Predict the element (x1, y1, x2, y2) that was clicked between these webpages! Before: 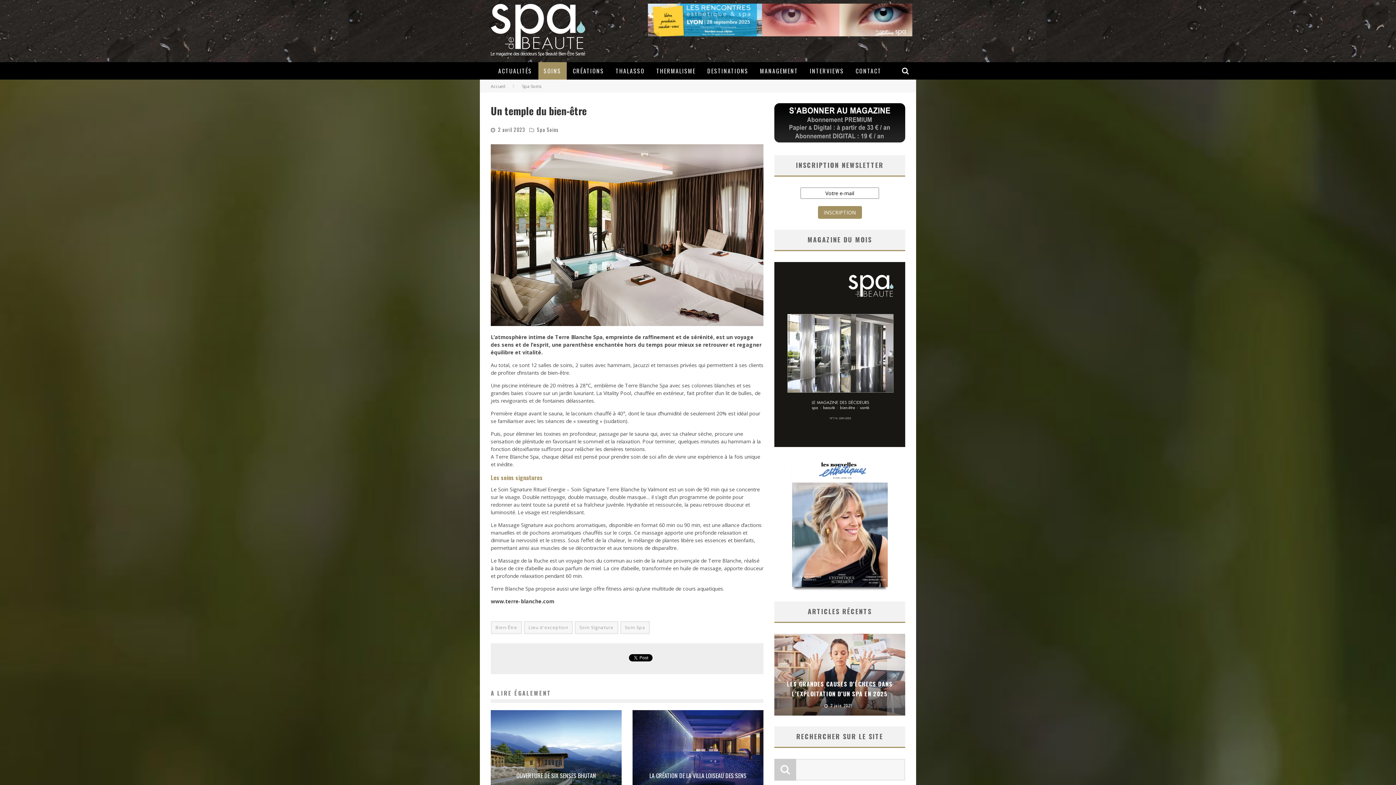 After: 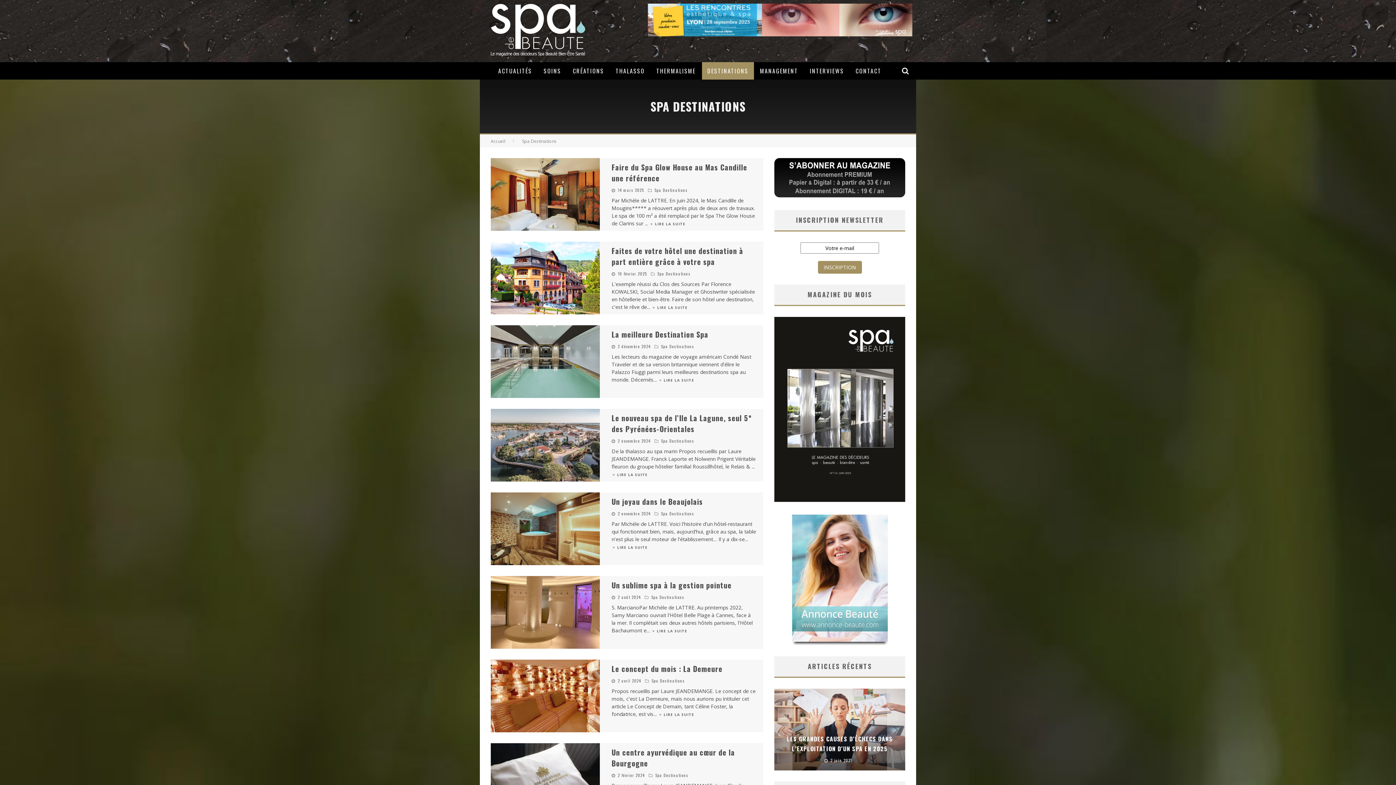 Action: bbox: (702, 62, 754, 79) label: DESTINATIONS